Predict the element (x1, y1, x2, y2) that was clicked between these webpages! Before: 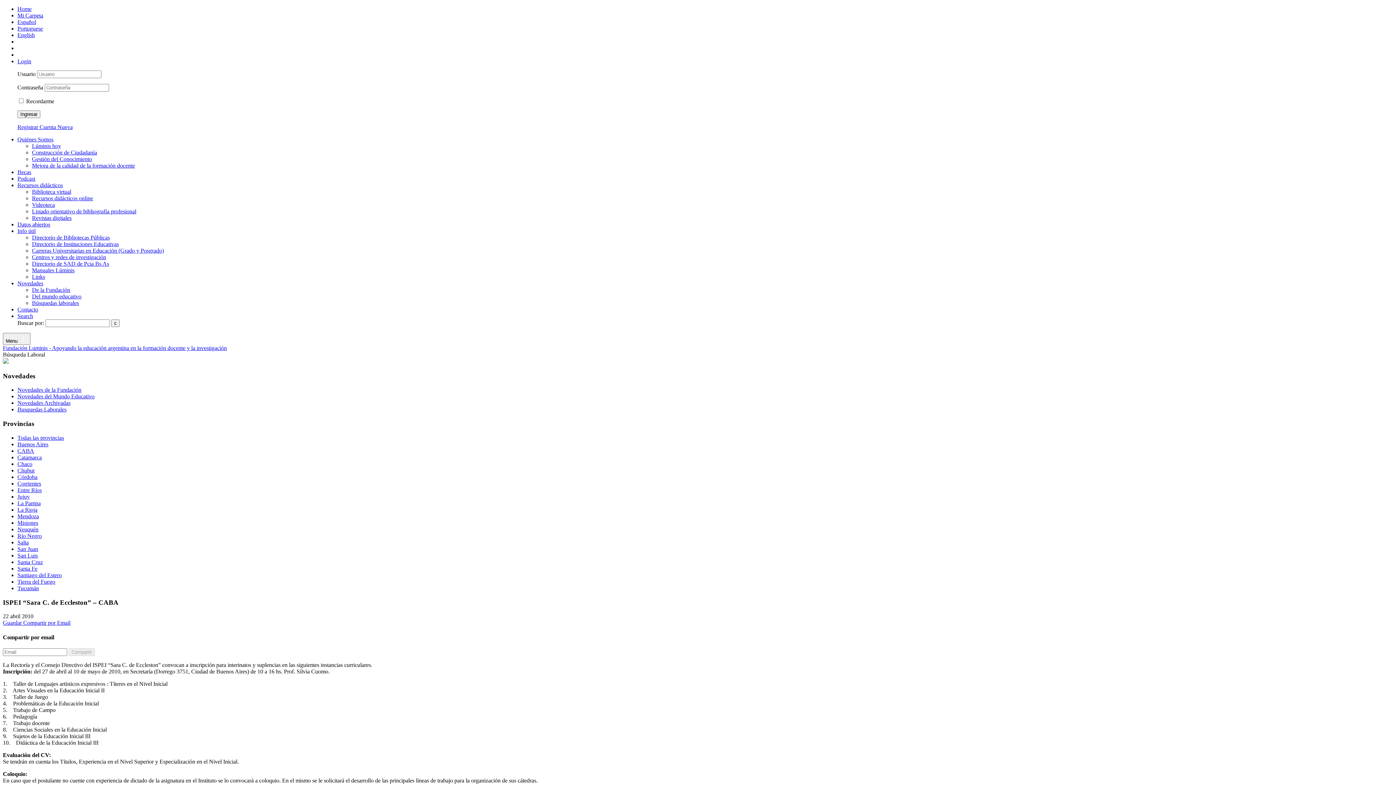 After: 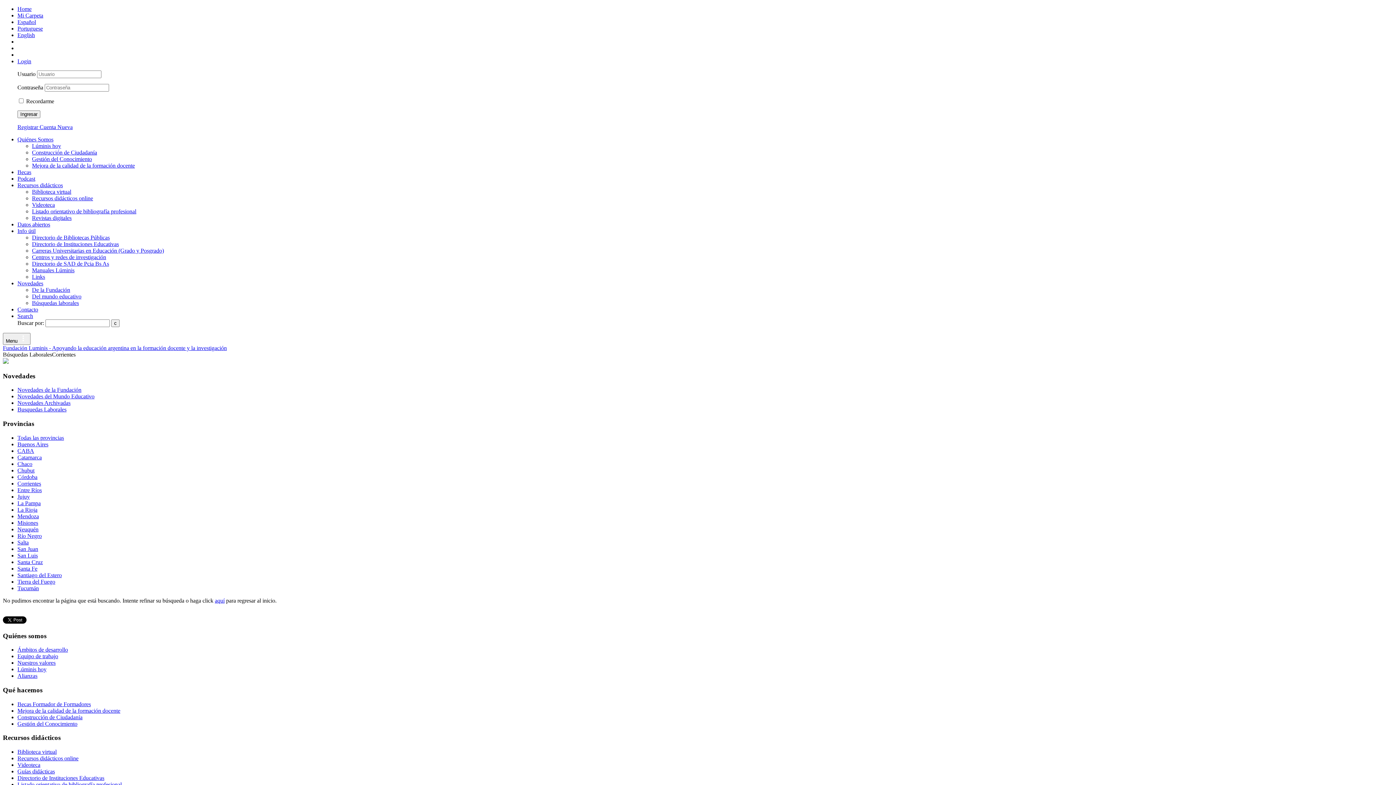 Action: bbox: (17, 480, 41, 486) label: Corrientes